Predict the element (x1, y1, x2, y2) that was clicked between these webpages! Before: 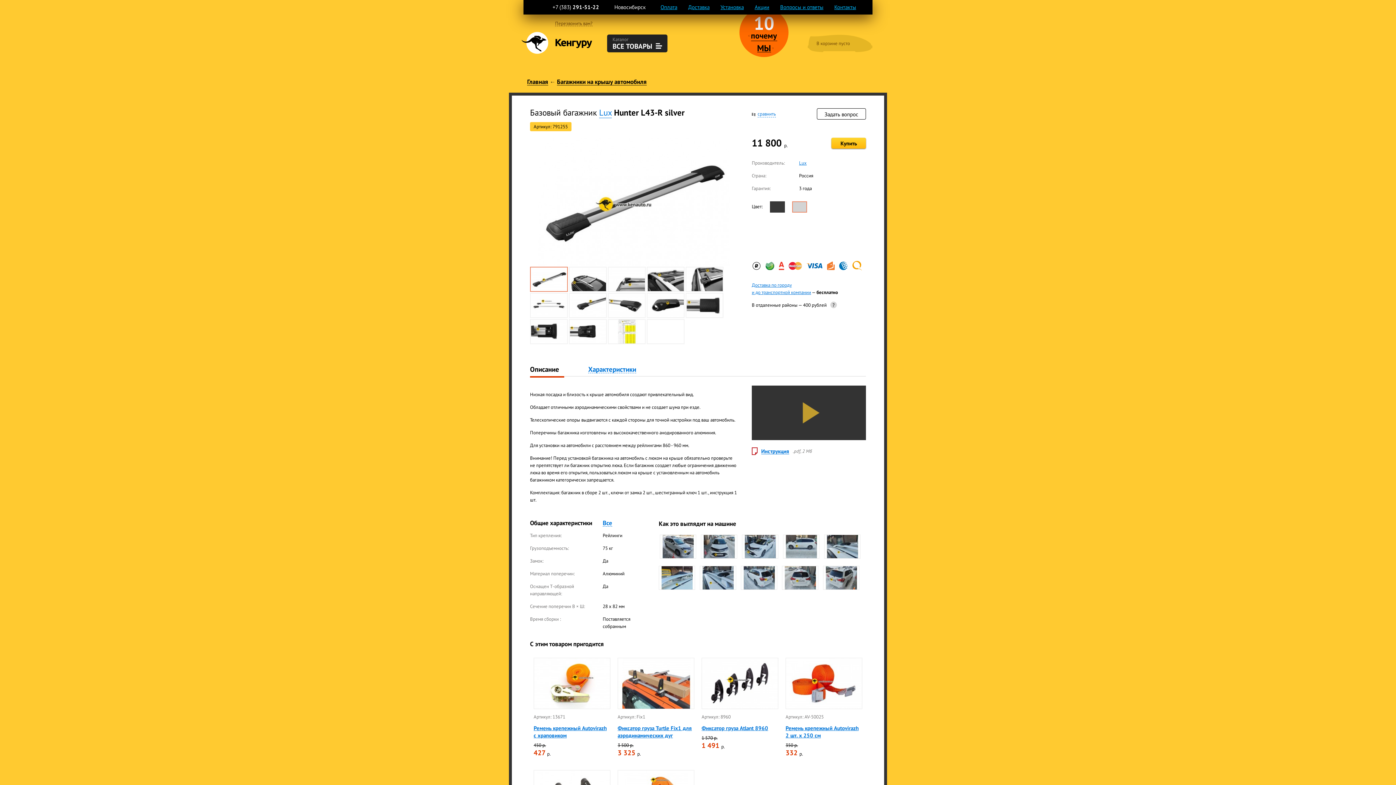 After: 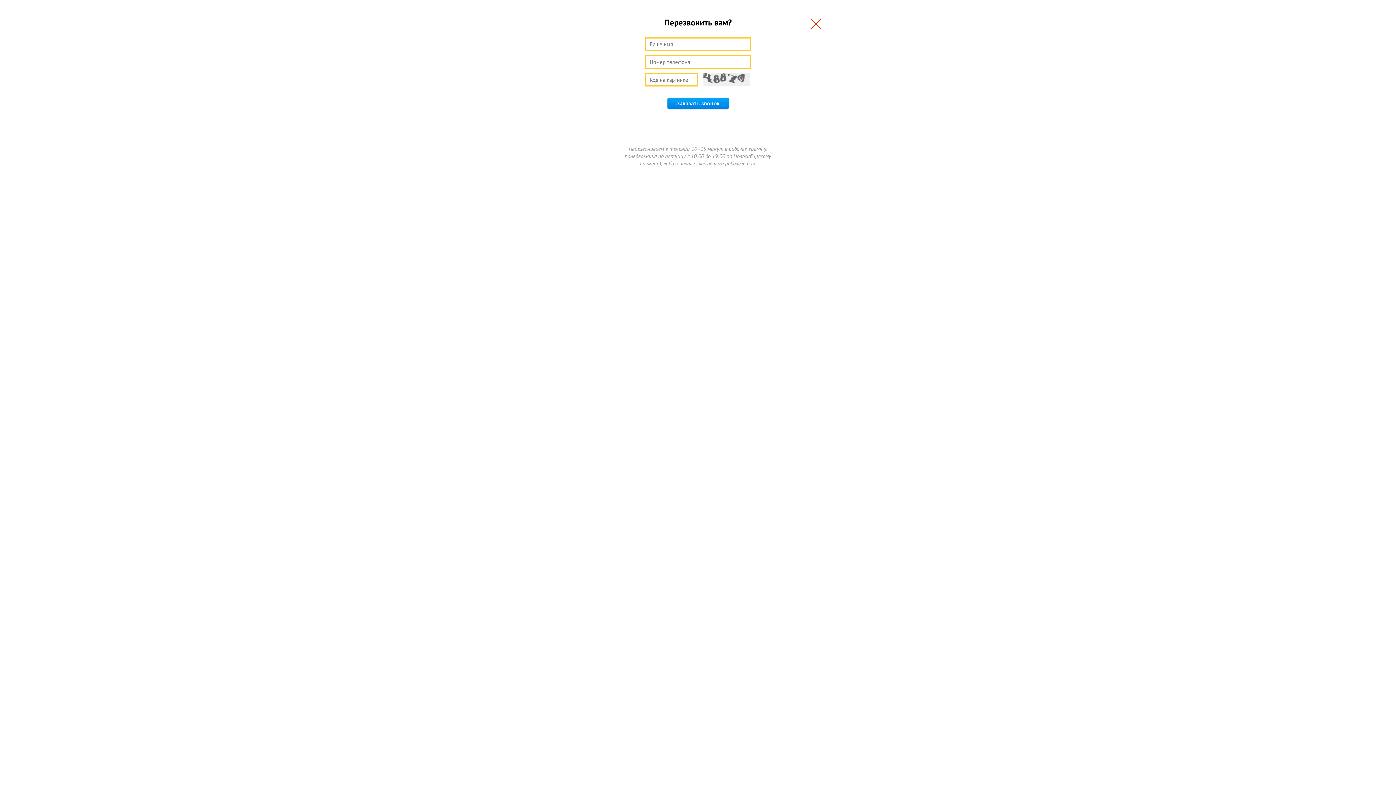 Action: bbox: (555, 21, 592, 26) label: Перезвонить вам?